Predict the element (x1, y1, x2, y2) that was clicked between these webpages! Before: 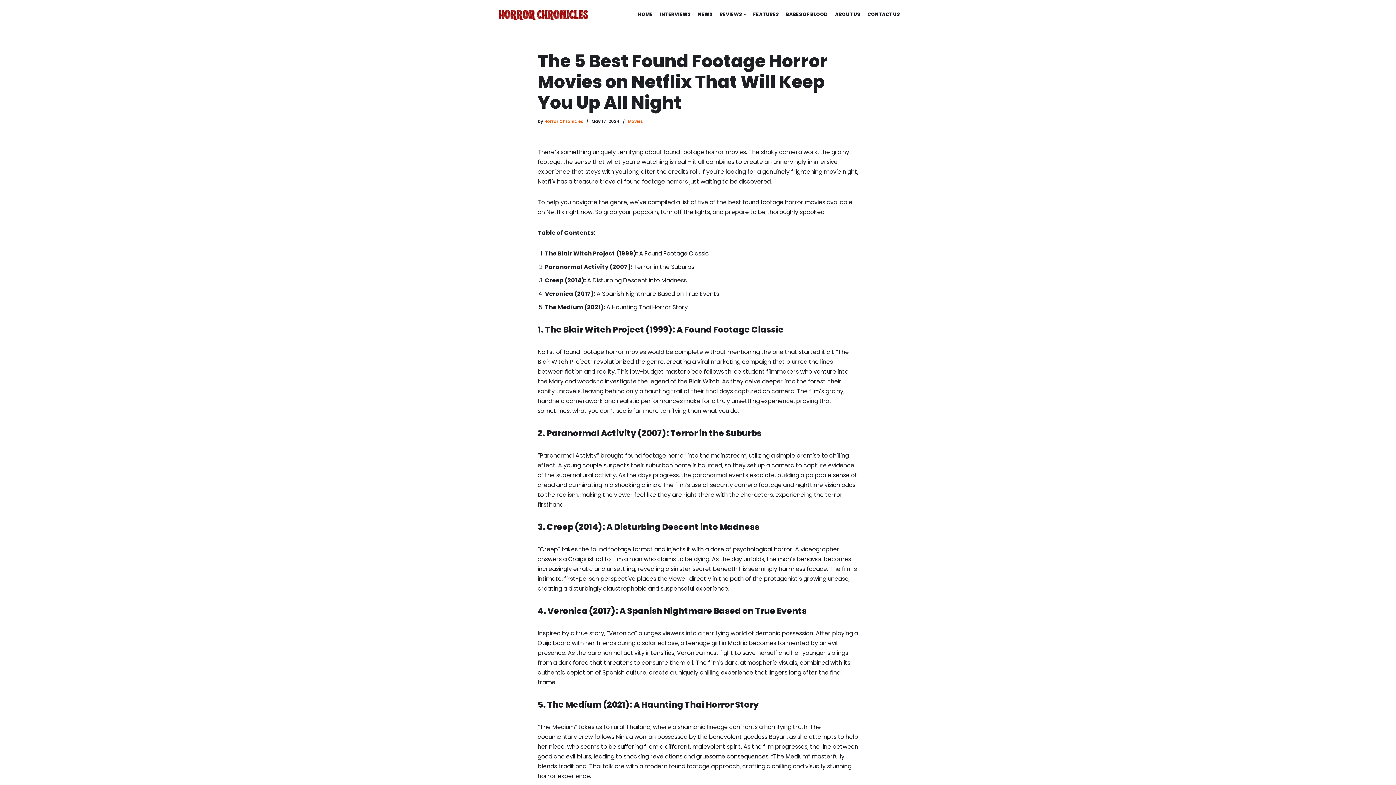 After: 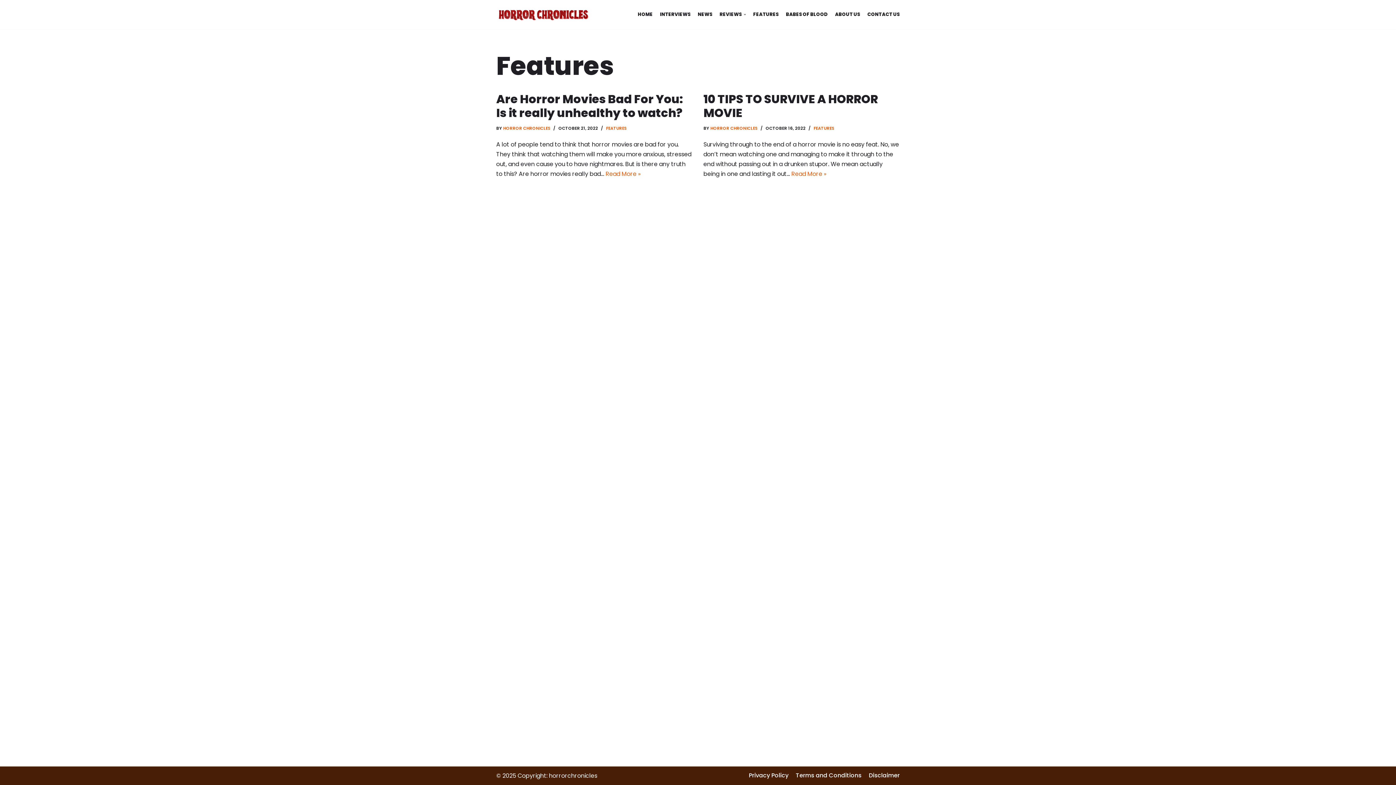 Action: bbox: (753, 10, 778, 19) label: FEATURES